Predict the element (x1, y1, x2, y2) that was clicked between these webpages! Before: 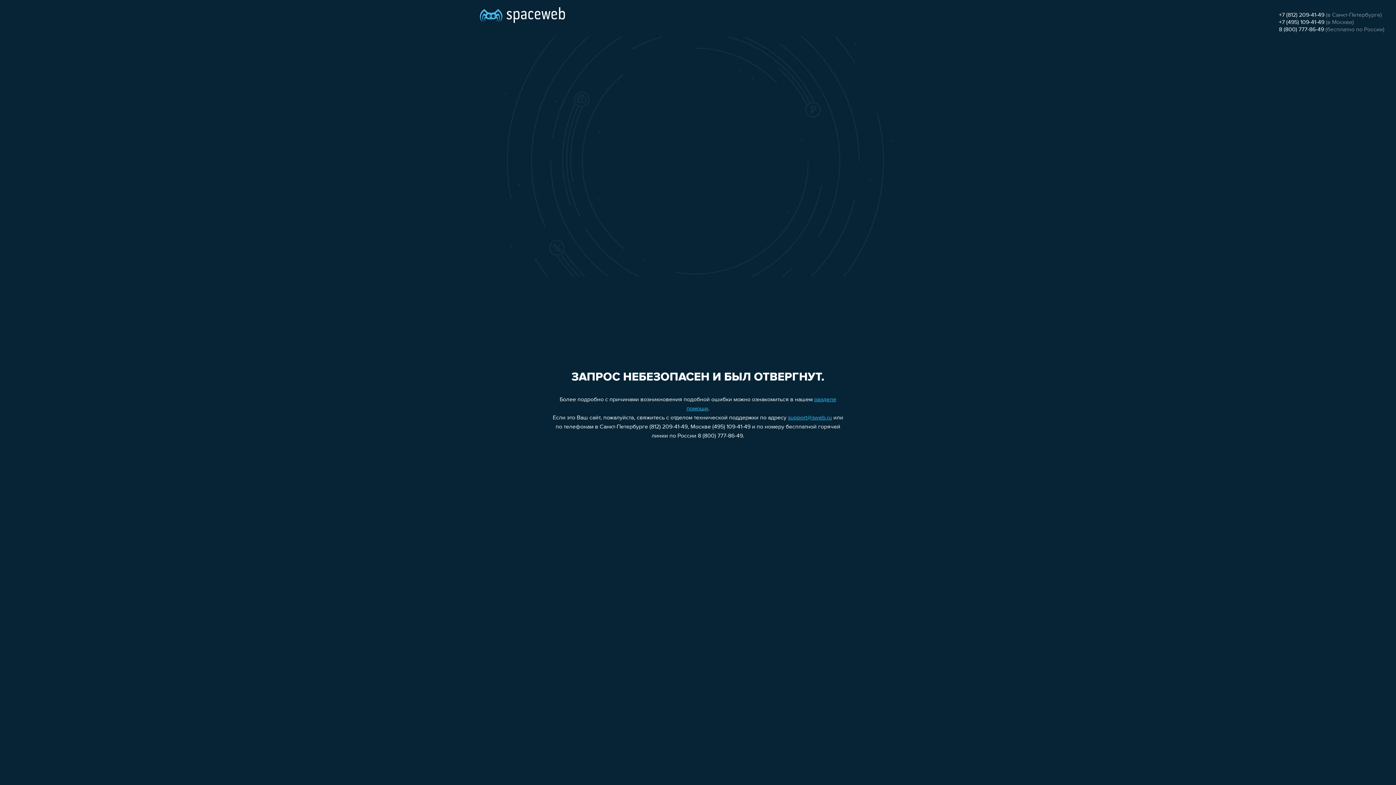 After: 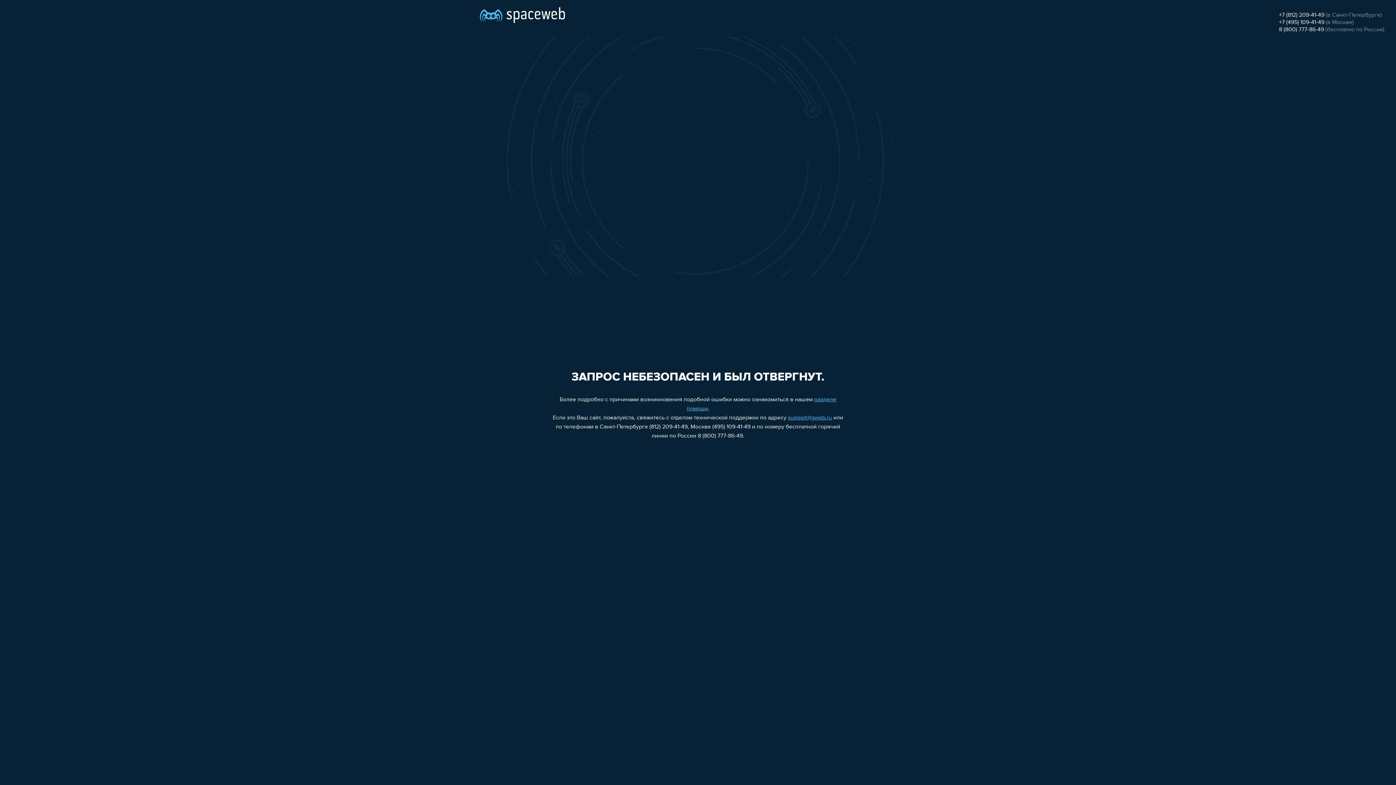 Action: label: 8 (800) 777-86-49 bbox: (1279, 26, 1324, 32)